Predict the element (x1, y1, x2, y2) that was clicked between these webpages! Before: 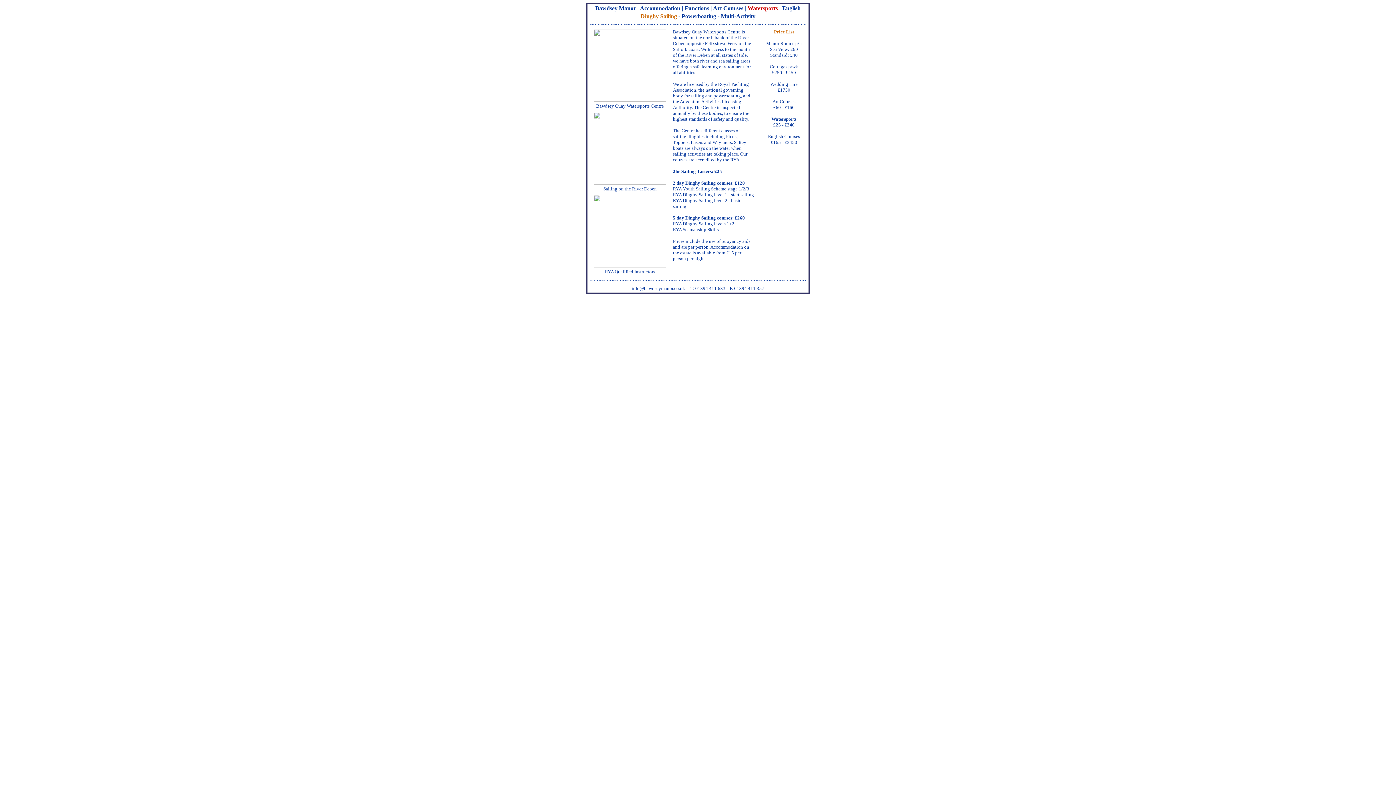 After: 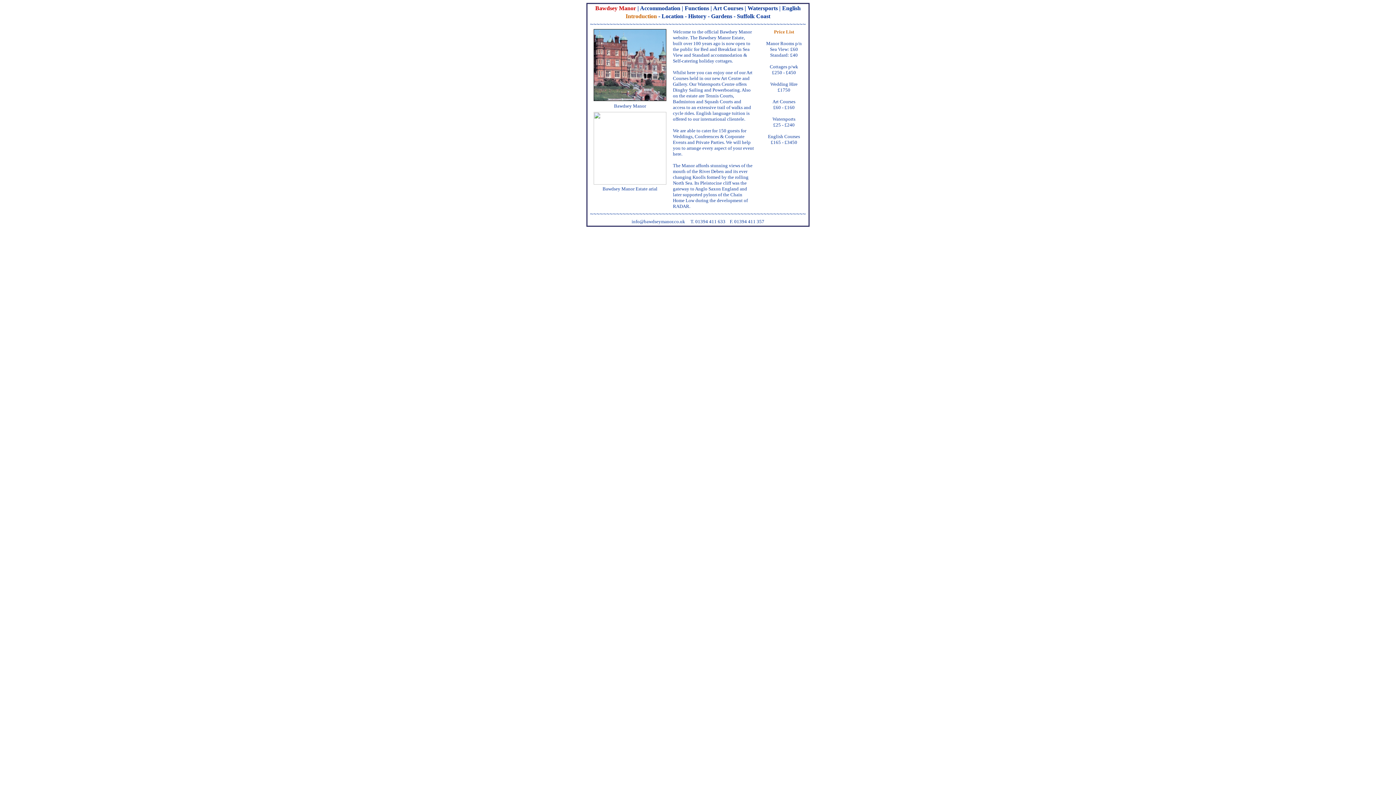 Action: bbox: (595, 5, 636, 11) label: Bawdsey Manor